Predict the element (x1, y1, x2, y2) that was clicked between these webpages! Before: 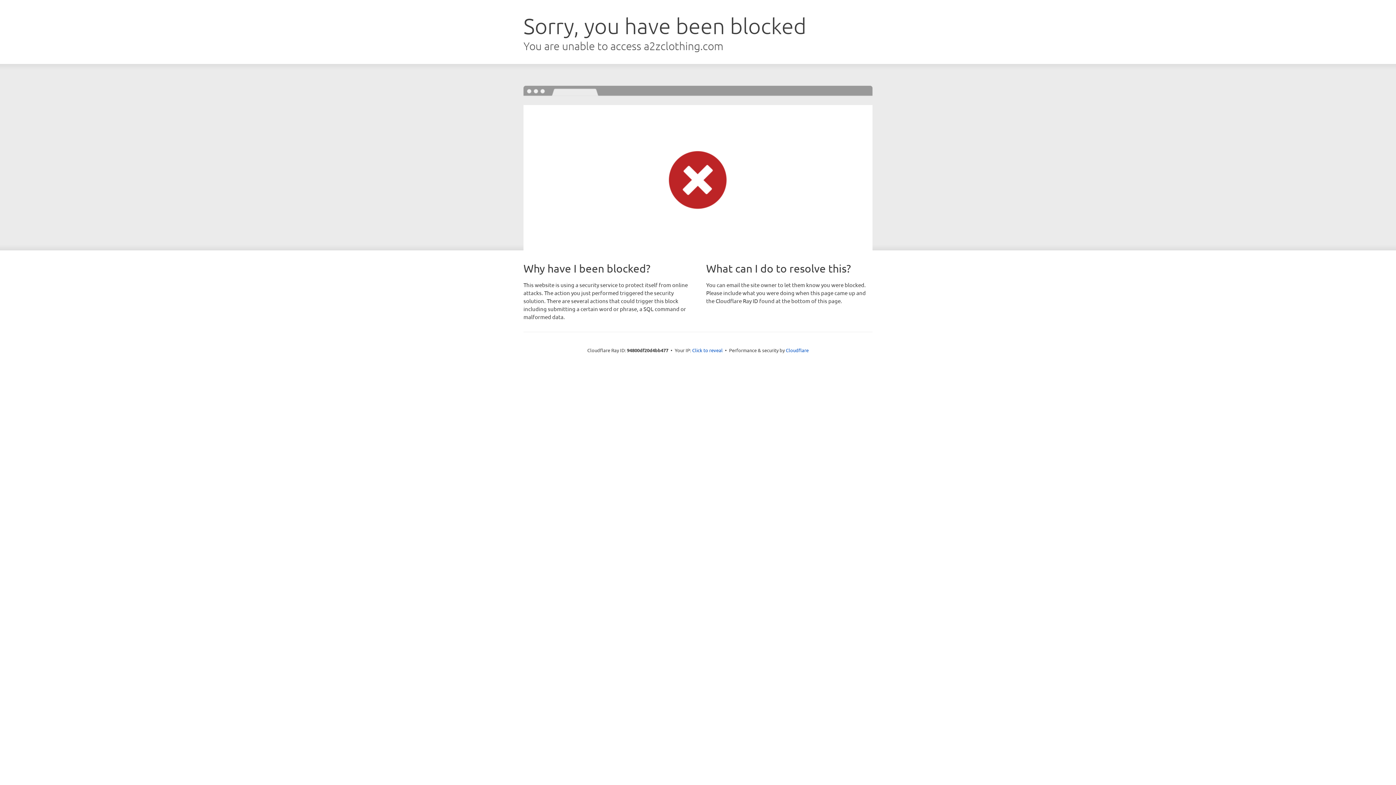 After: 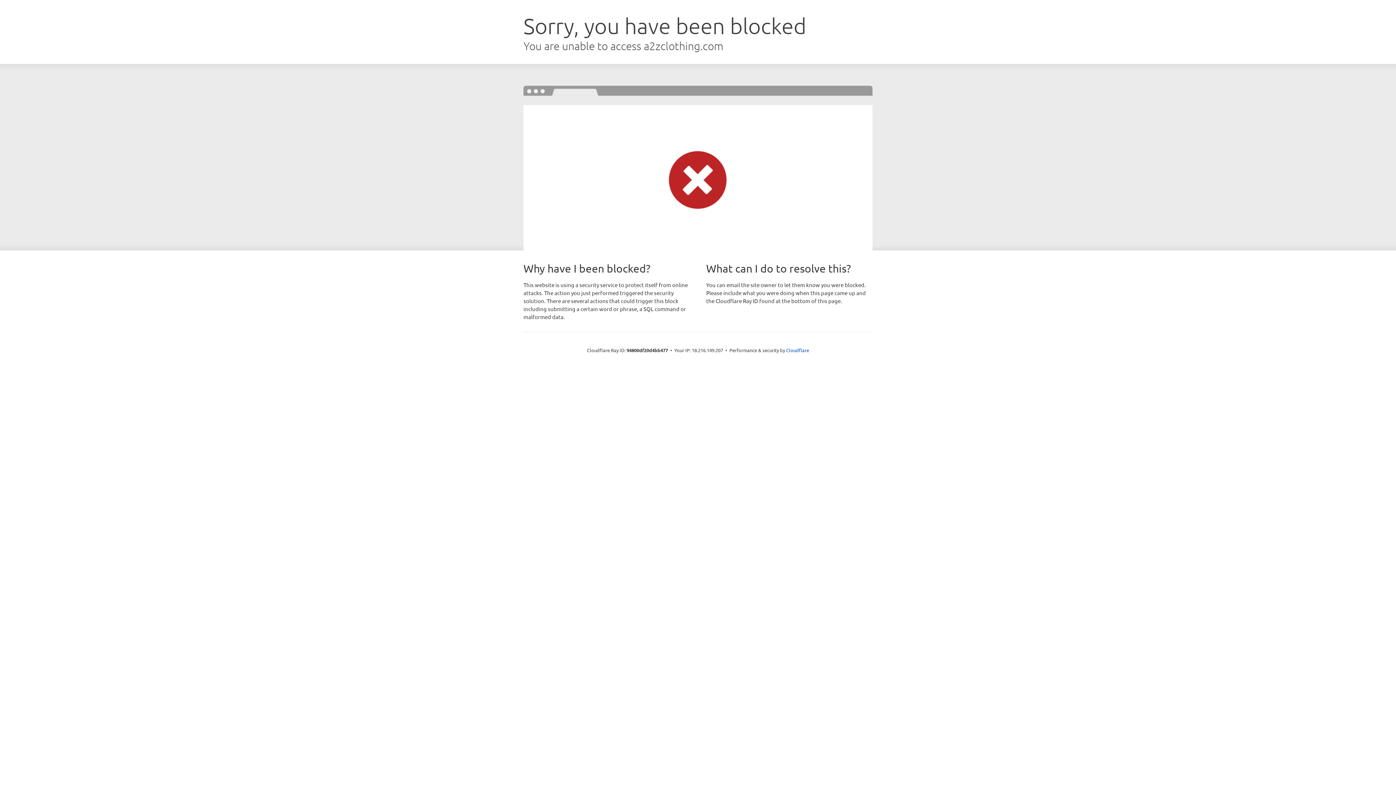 Action: bbox: (692, 346, 722, 353) label: Click to reveal